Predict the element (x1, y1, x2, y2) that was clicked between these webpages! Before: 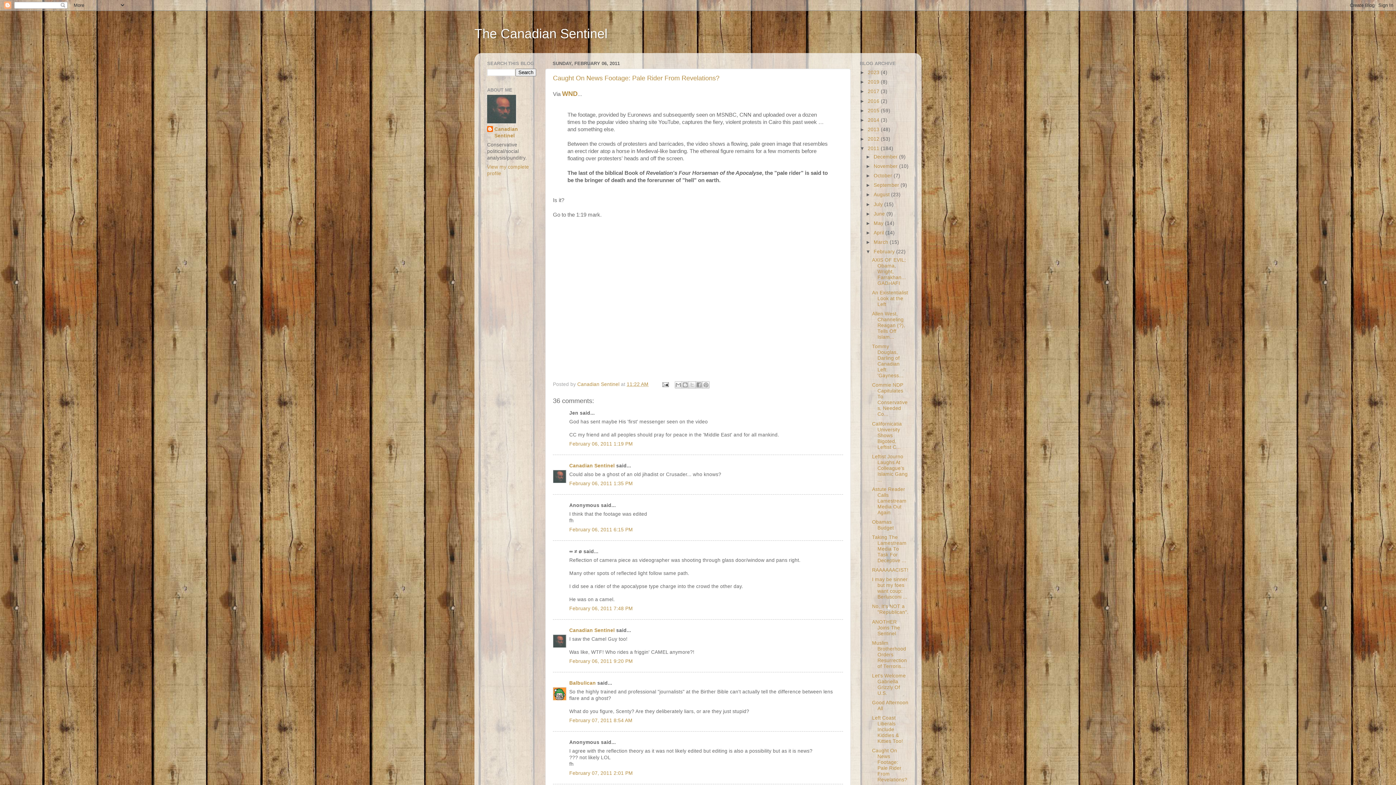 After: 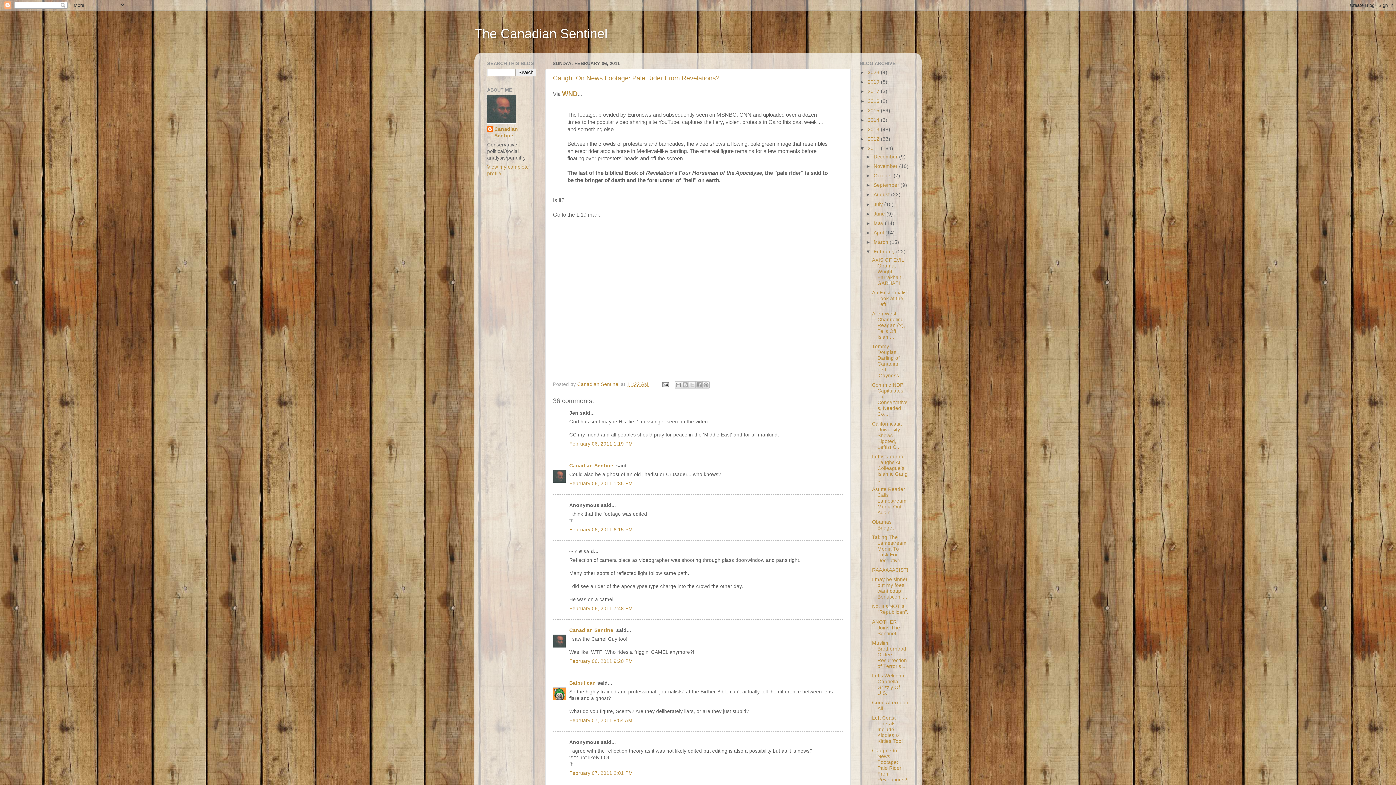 Action: bbox: (626, 381, 648, 387) label: 11:22 AM